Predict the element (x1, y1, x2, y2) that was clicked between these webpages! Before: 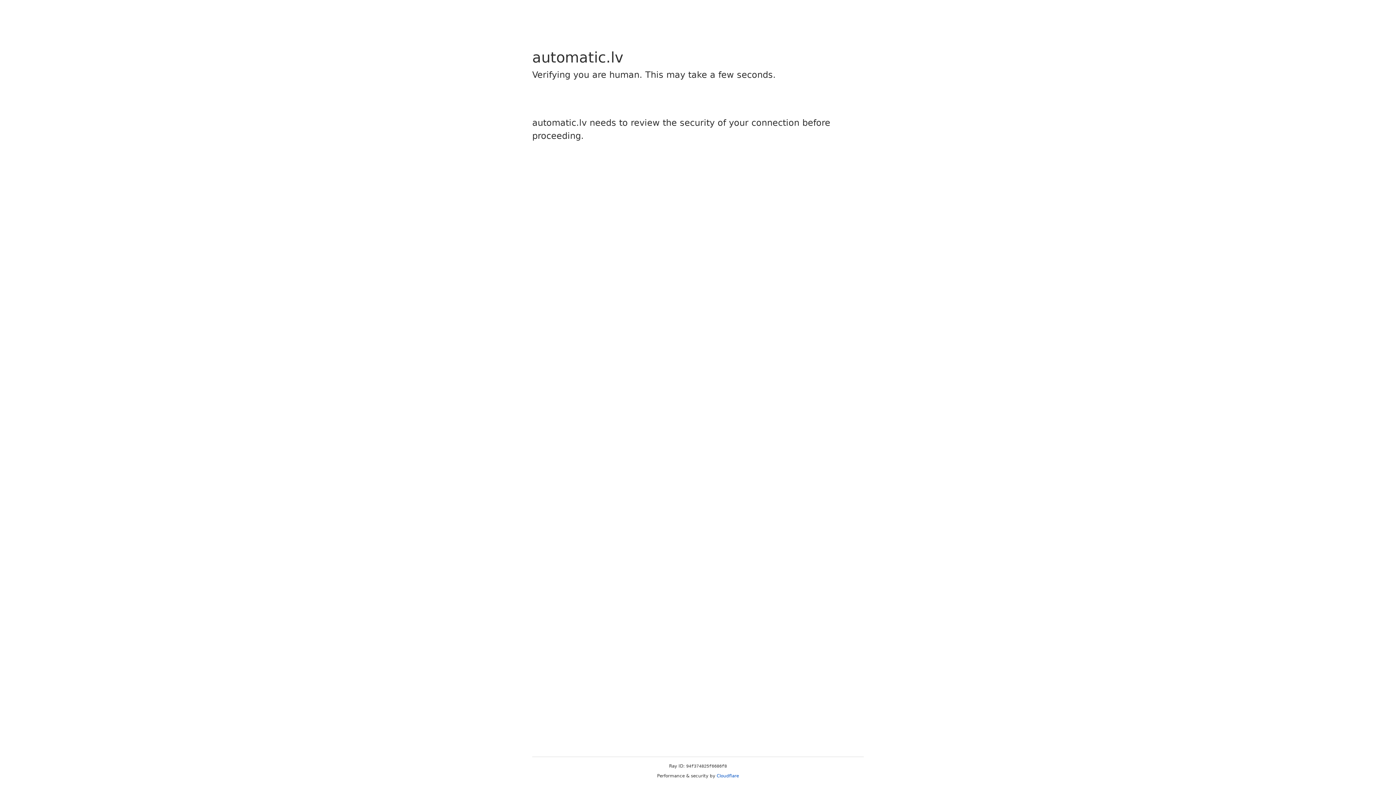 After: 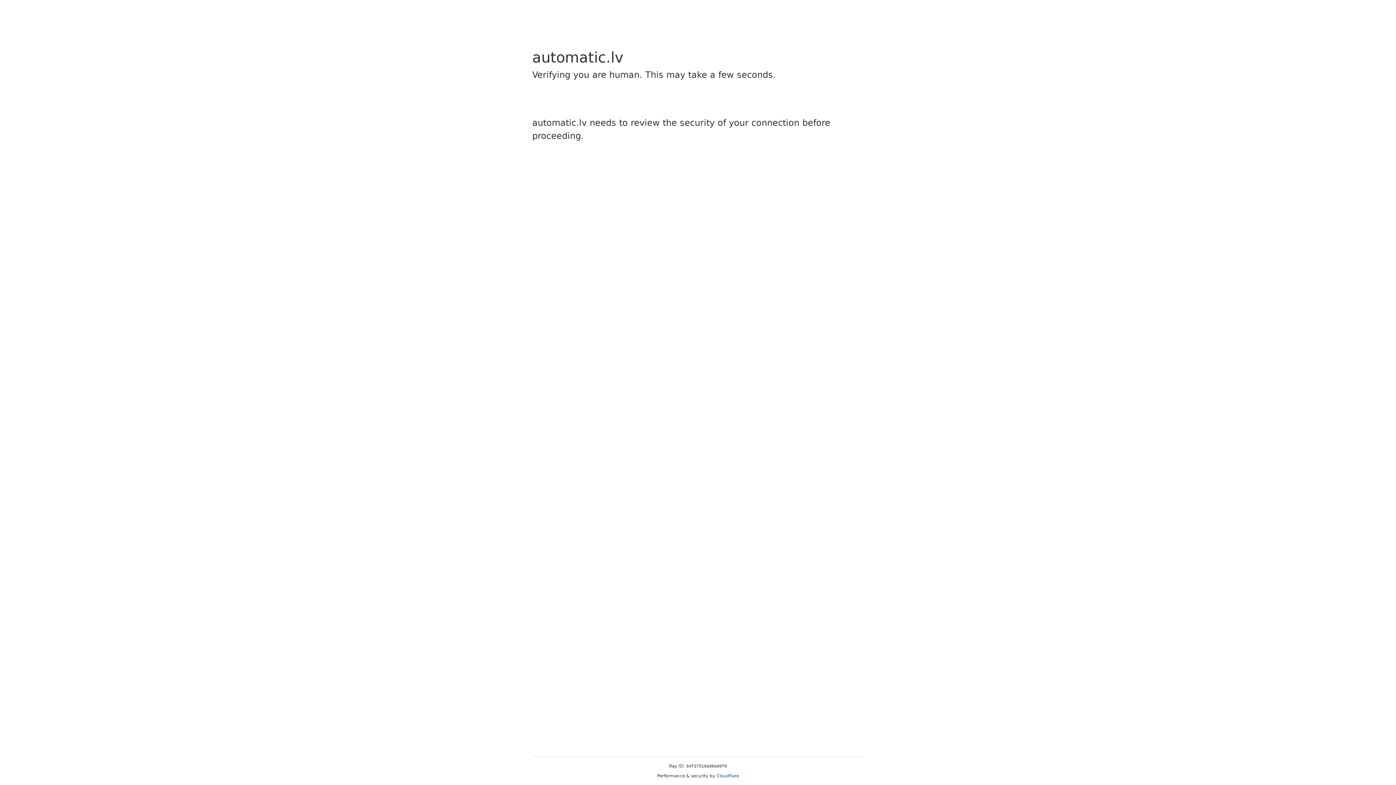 Action: label: Cloudflare bbox: (716, 773, 739, 778)